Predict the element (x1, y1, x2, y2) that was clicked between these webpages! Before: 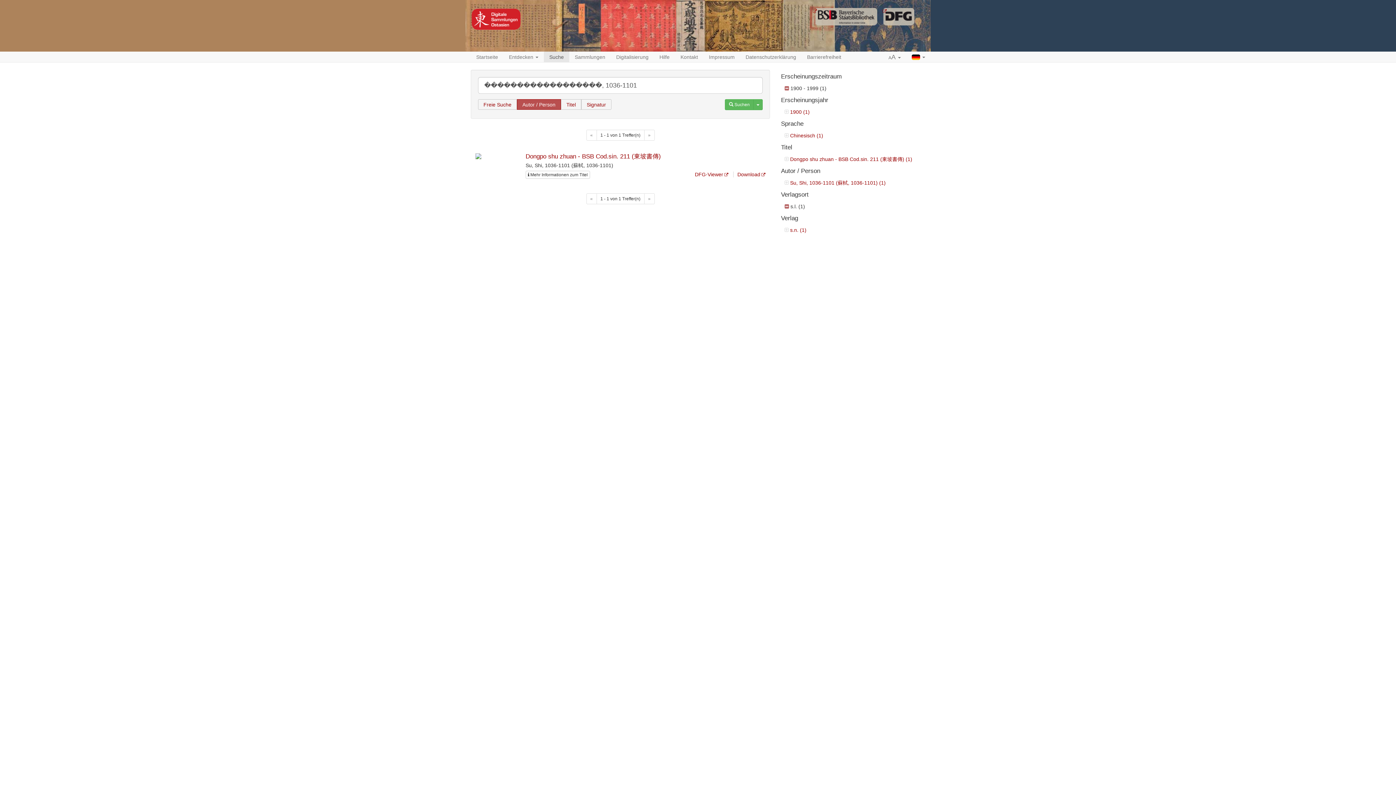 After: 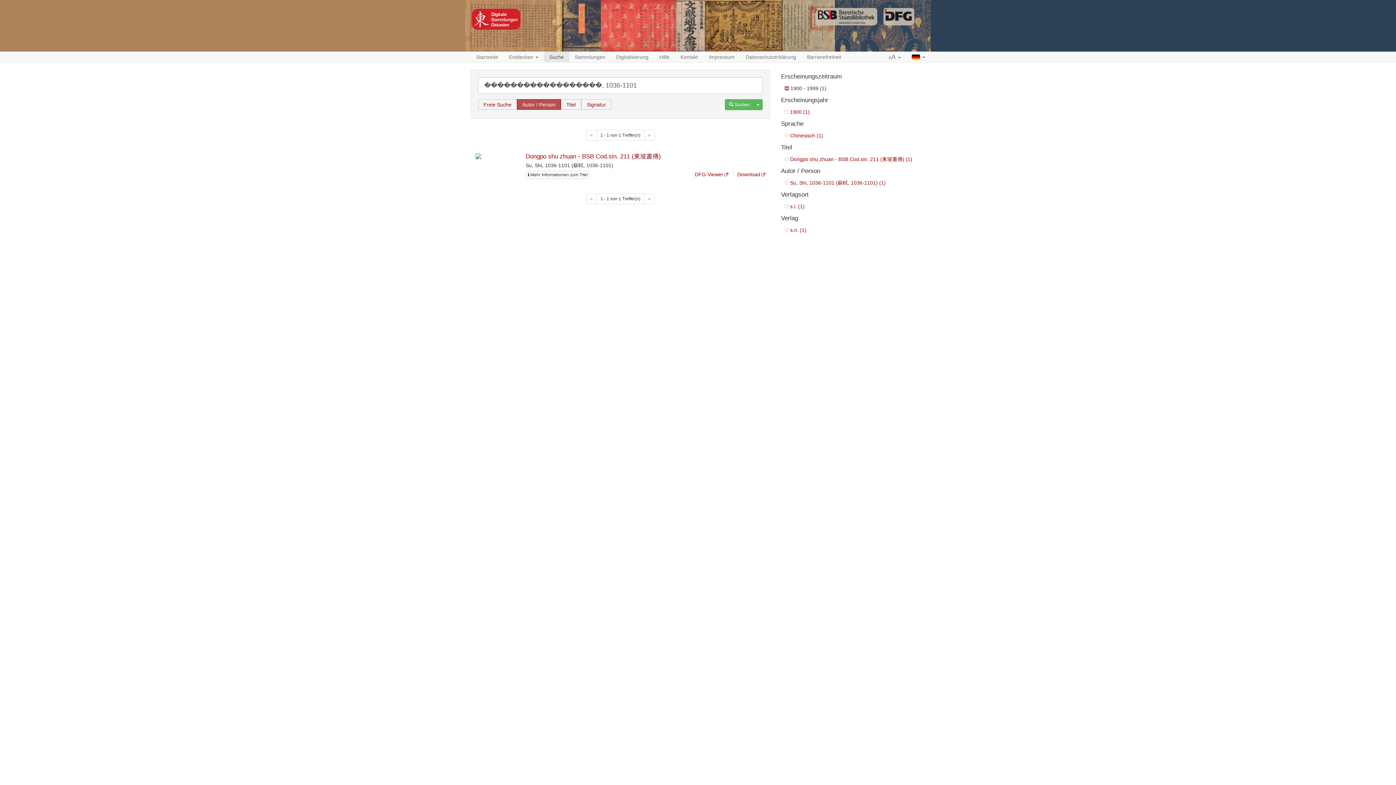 Action: bbox: (784, 203, 805, 209) label:  s.l. (1)